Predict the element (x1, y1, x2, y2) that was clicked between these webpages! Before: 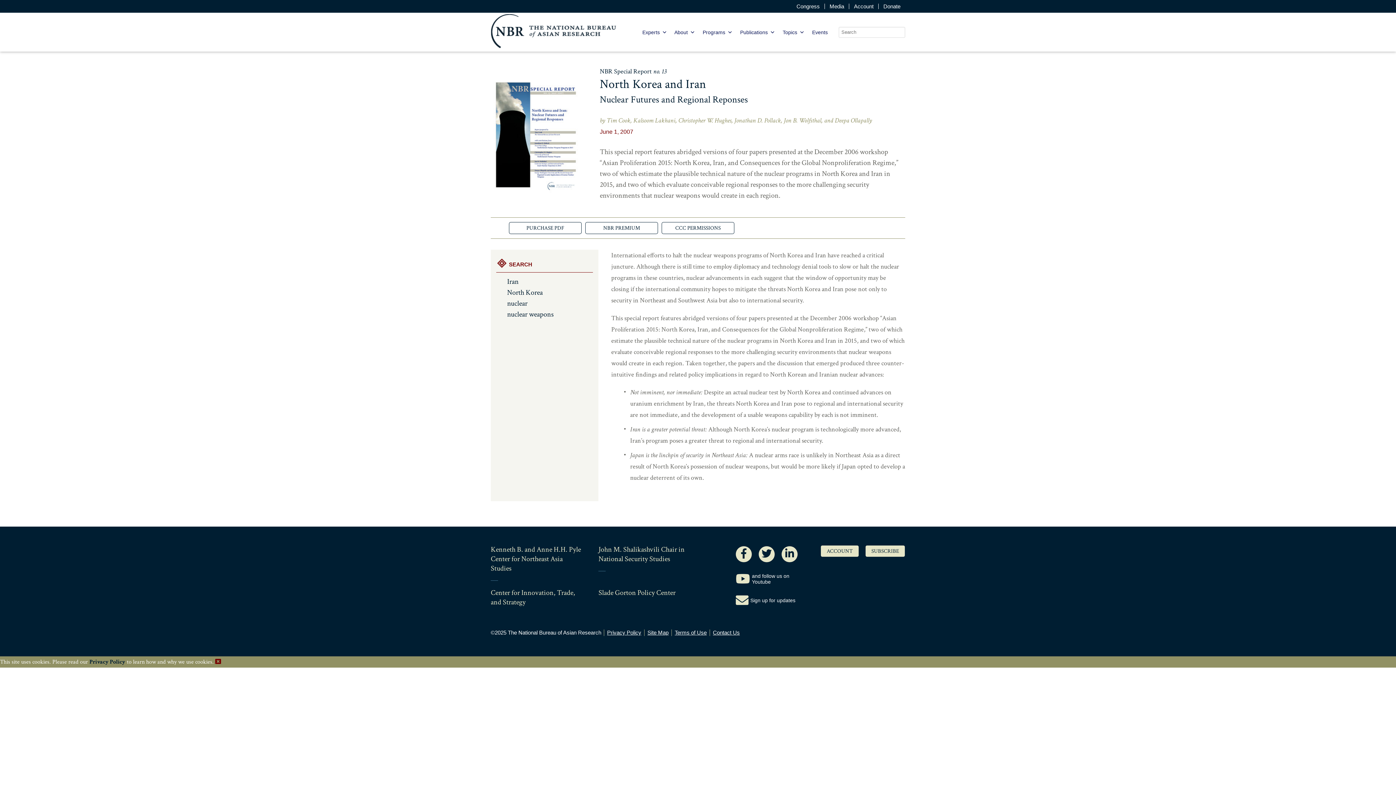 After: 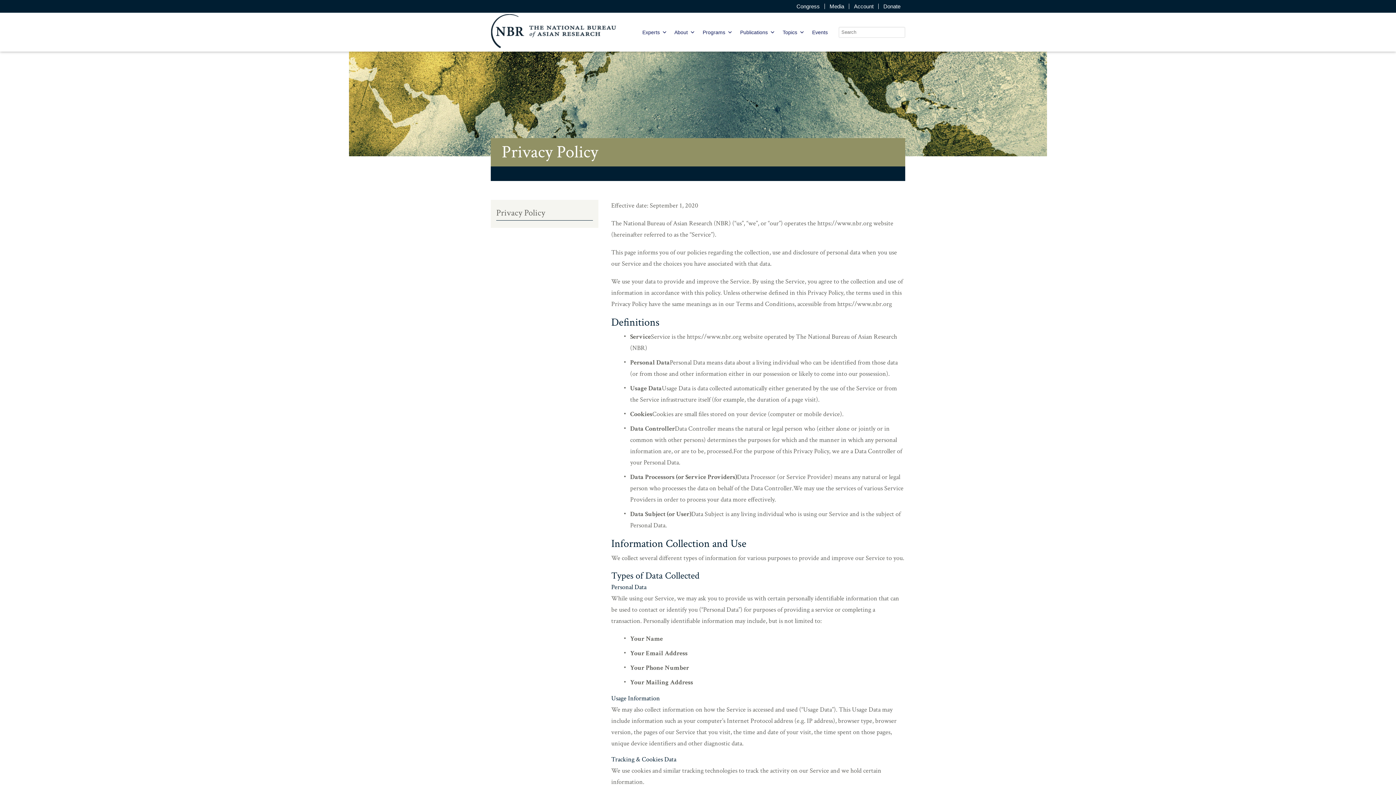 Action: label: Privacy Policy bbox: (604, 629, 644, 636)